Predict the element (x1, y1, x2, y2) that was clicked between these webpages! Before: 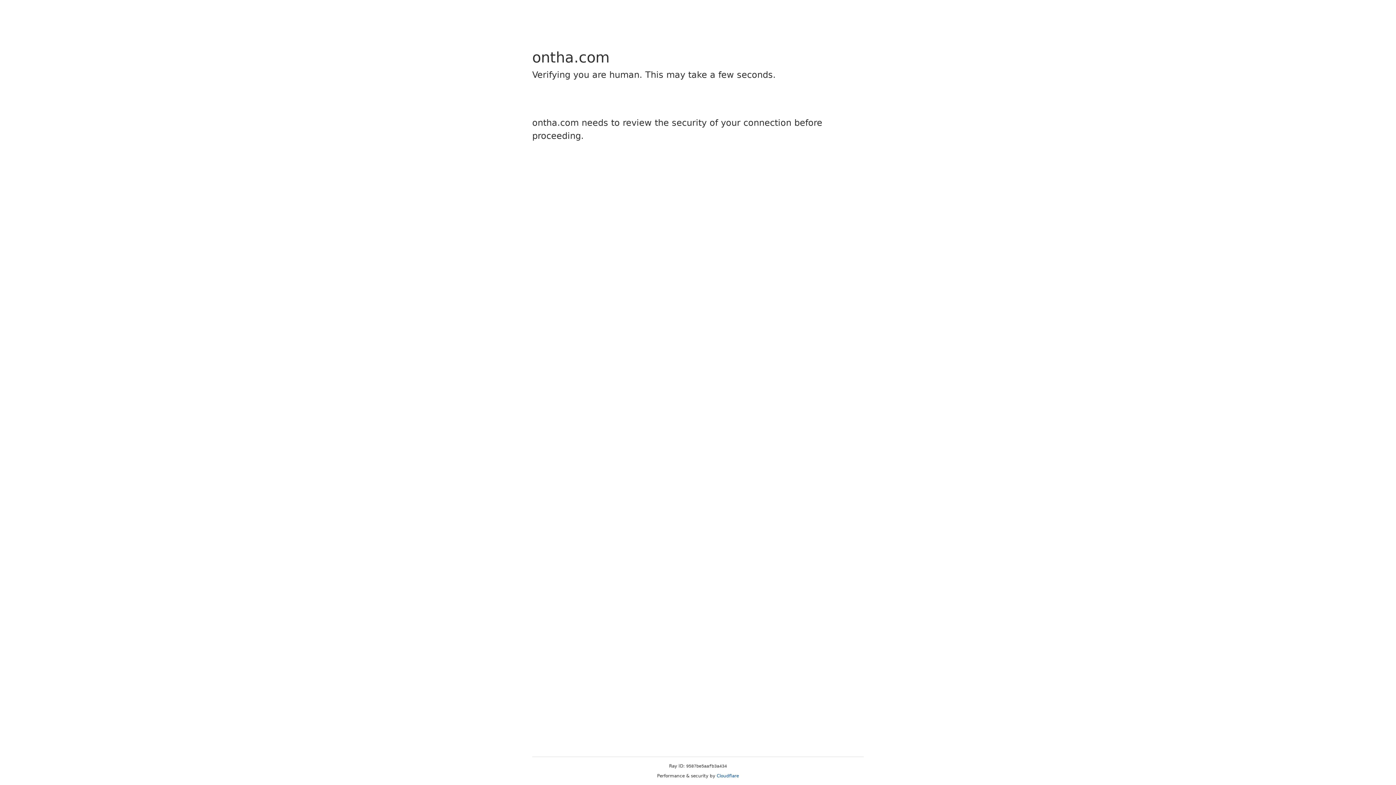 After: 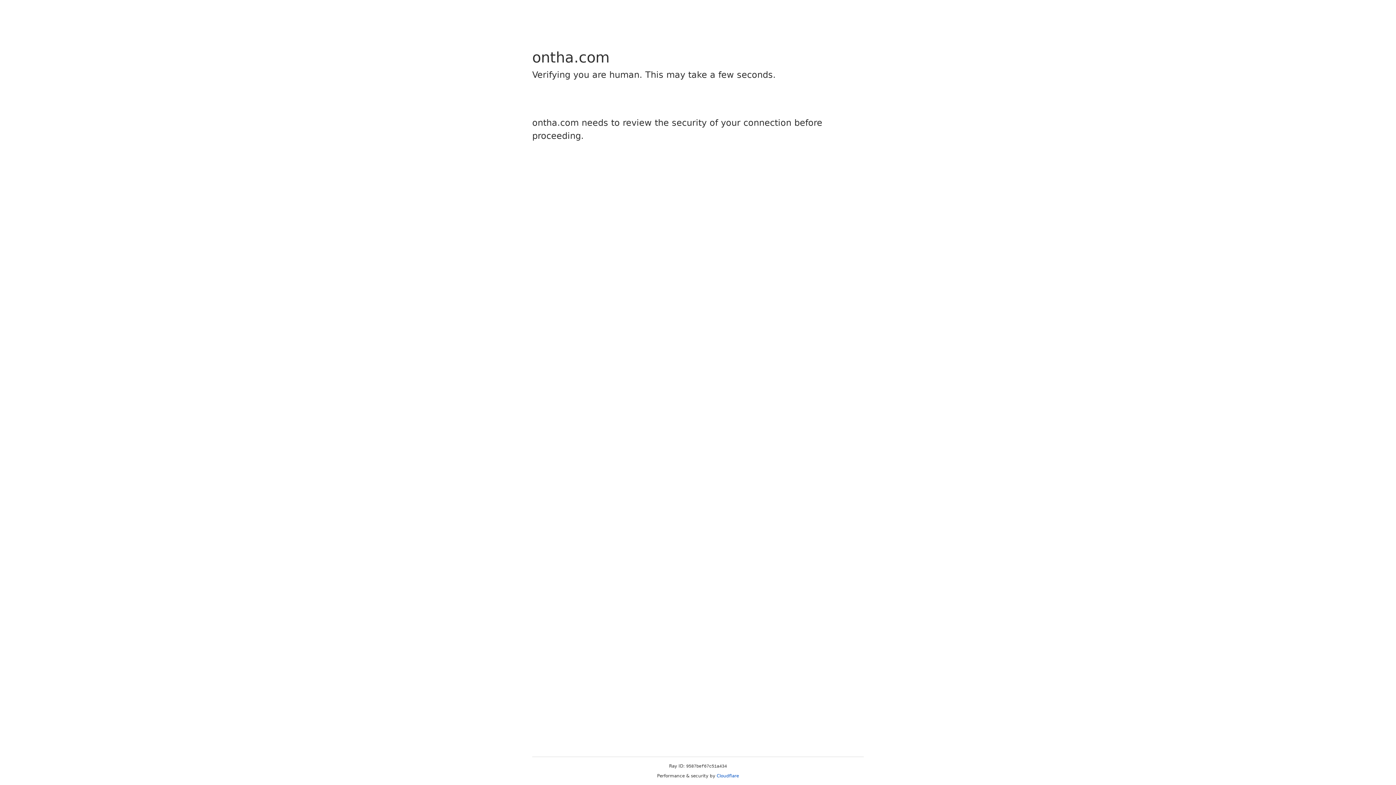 Action: label: Cloudflare bbox: (716, 773, 739, 778)